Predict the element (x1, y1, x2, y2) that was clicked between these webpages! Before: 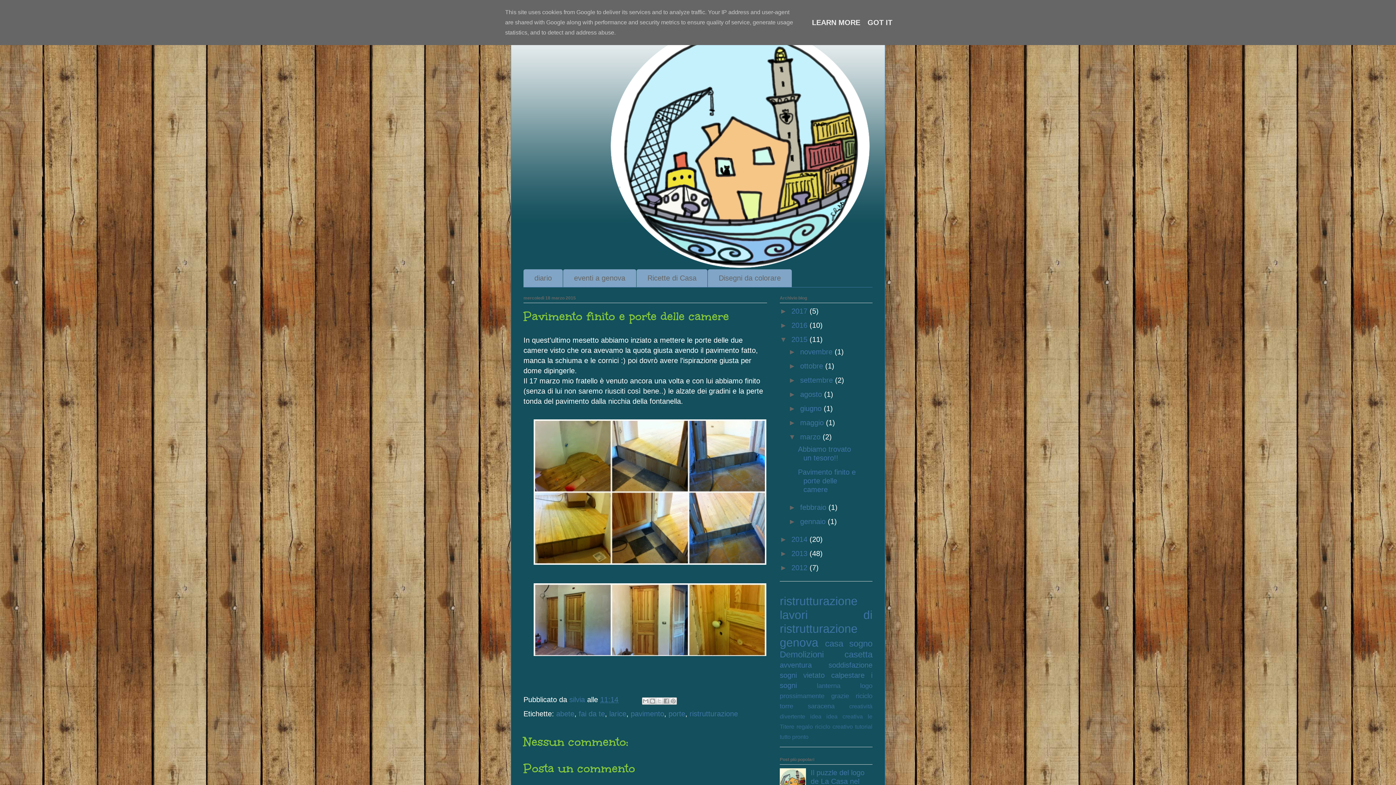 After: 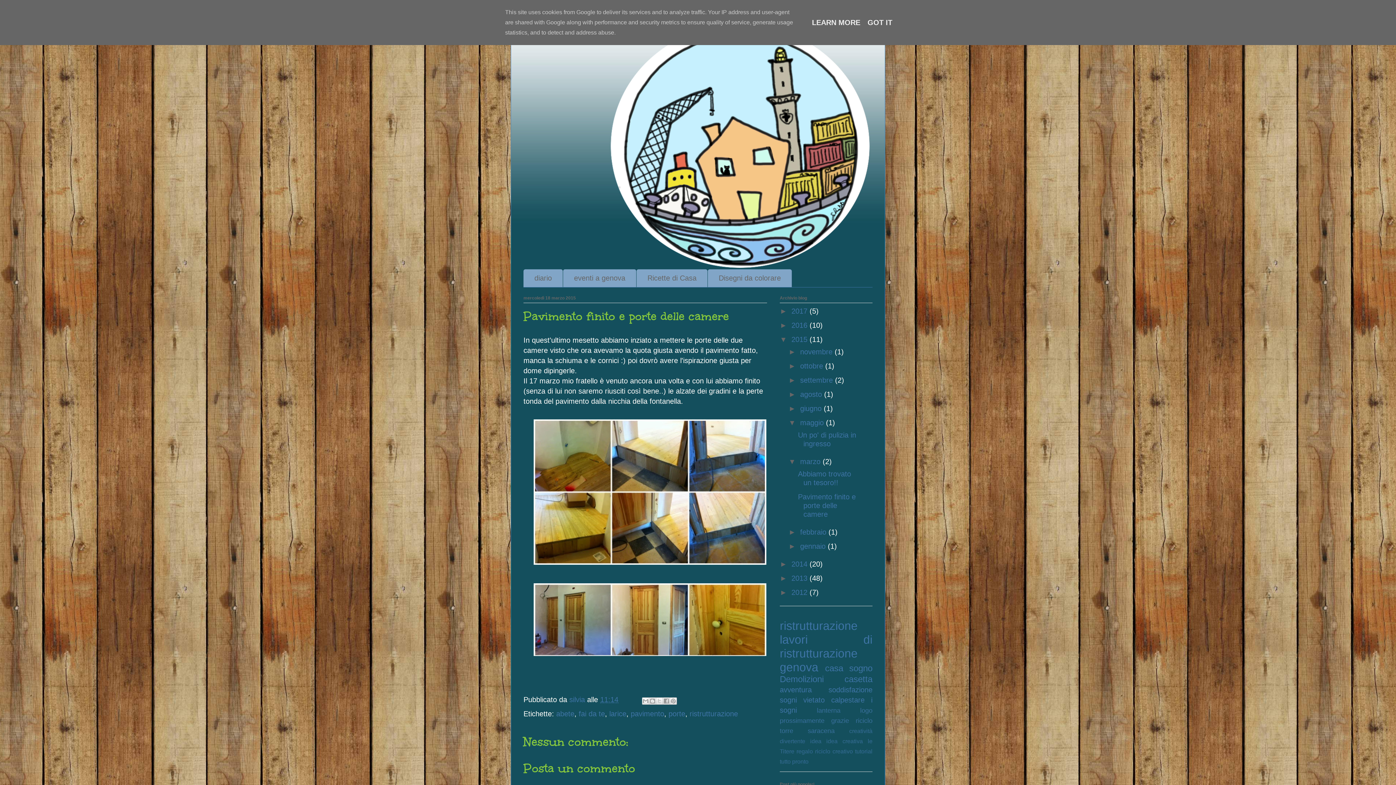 Action: label: ►   bbox: (788, 418, 800, 426)